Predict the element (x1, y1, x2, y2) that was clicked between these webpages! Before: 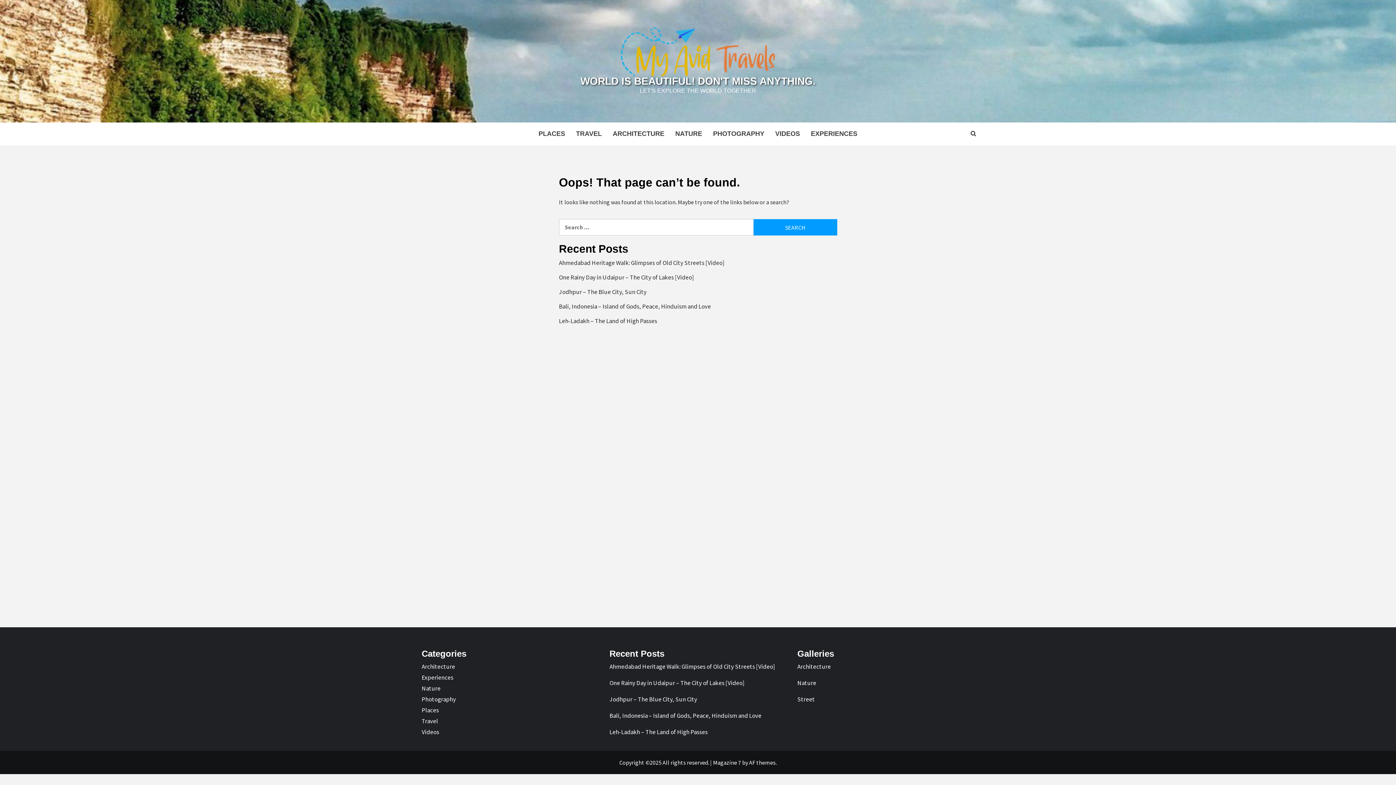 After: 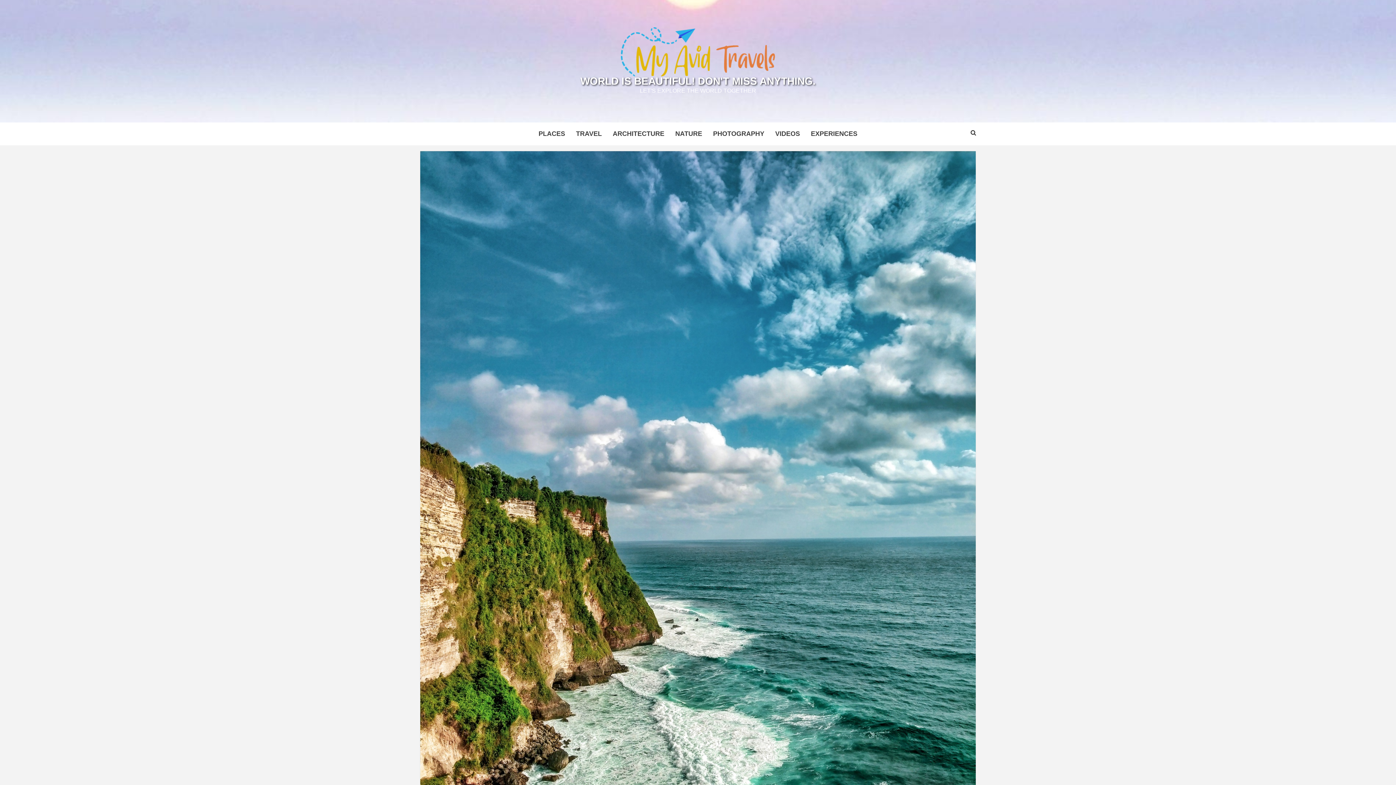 Action: bbox: (609, 711, 786, 726) label: Bali, Indonesia – Island of Gods, Peace, Hinduism and Love